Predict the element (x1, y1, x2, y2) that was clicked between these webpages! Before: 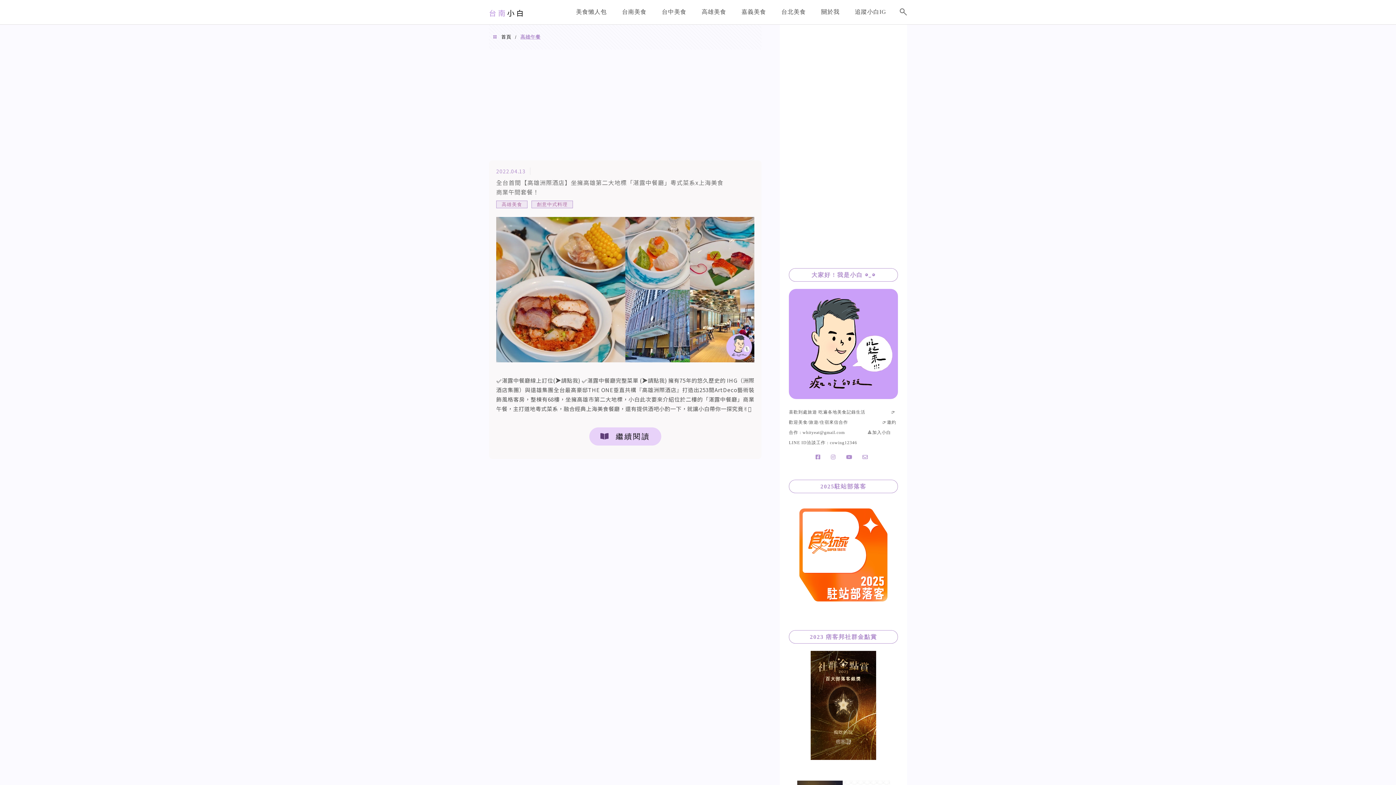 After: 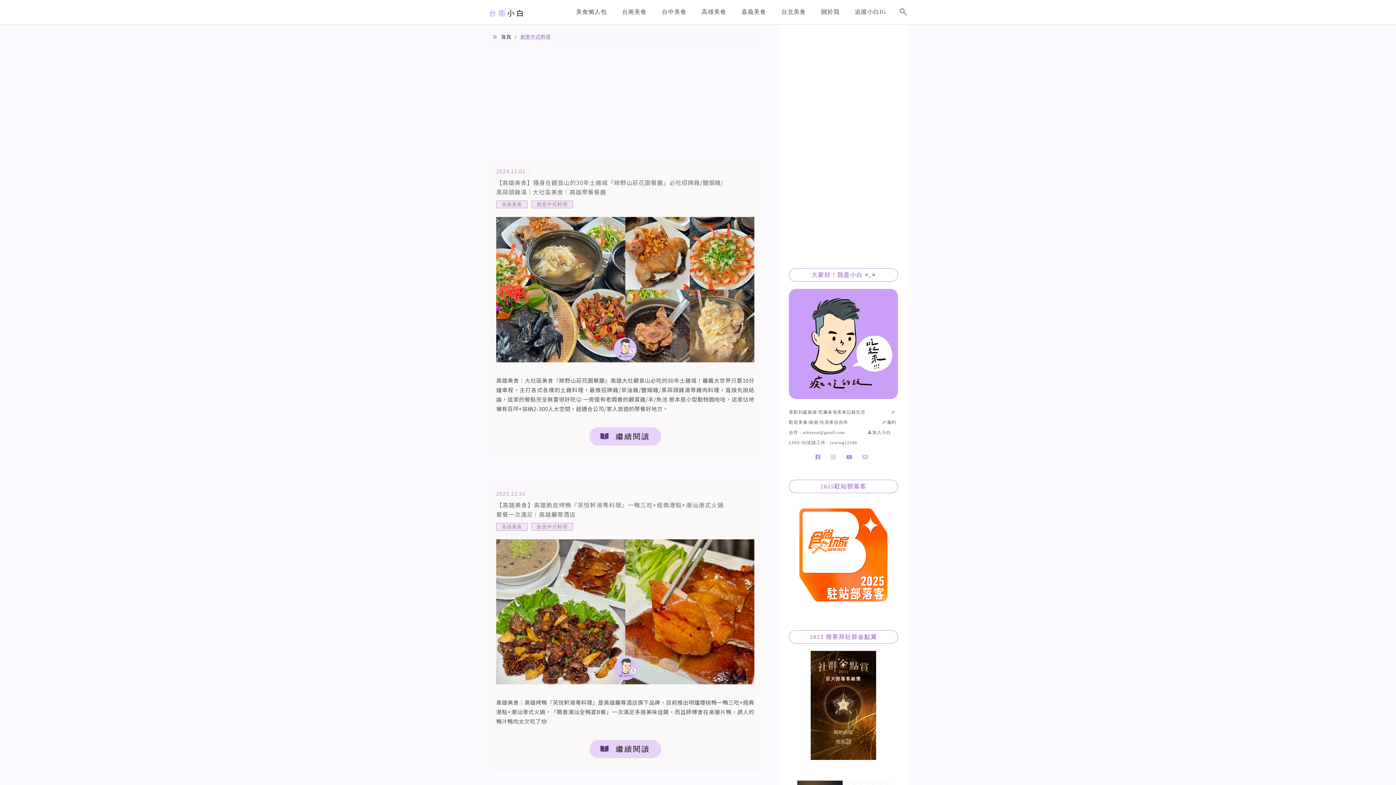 Action: bbox: (531, 200, 573, 208) label: 創意中式料理